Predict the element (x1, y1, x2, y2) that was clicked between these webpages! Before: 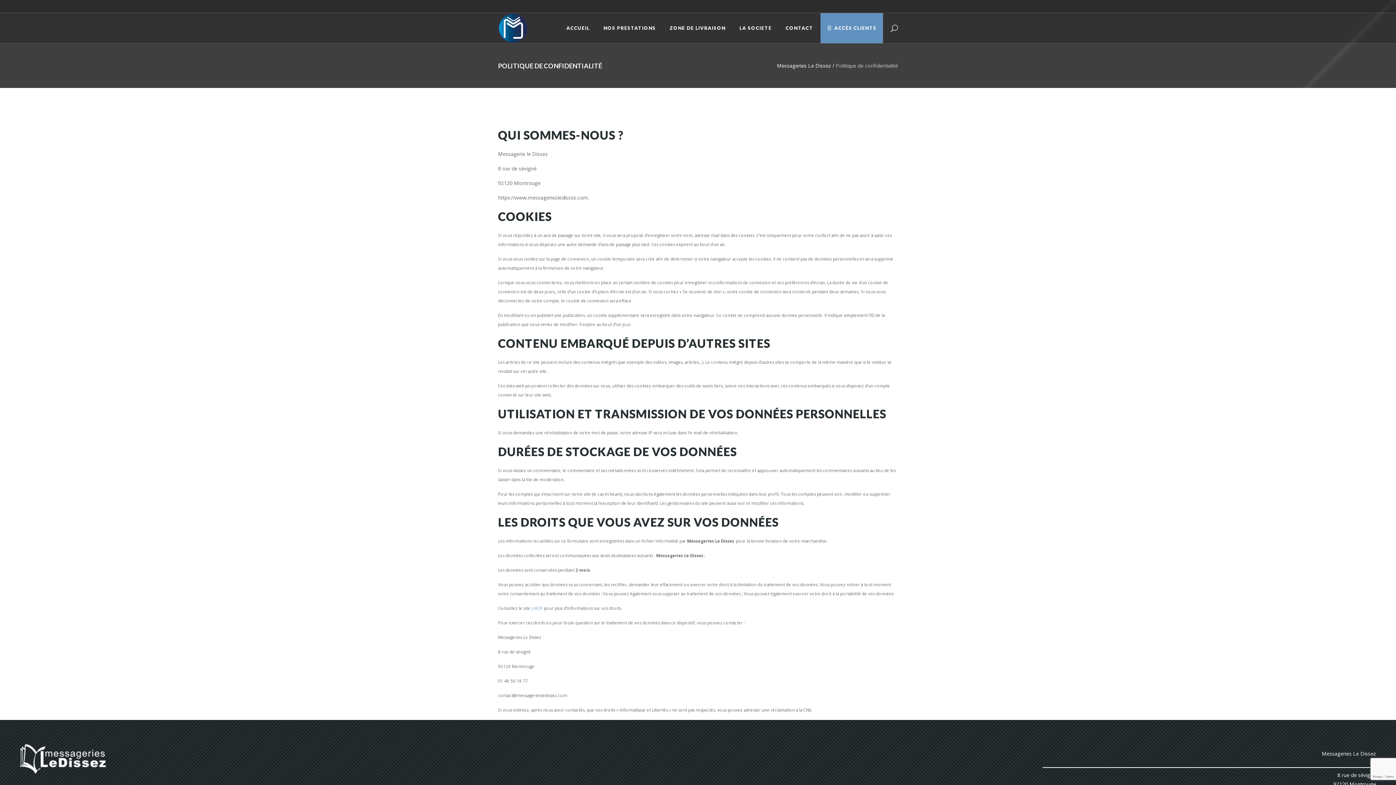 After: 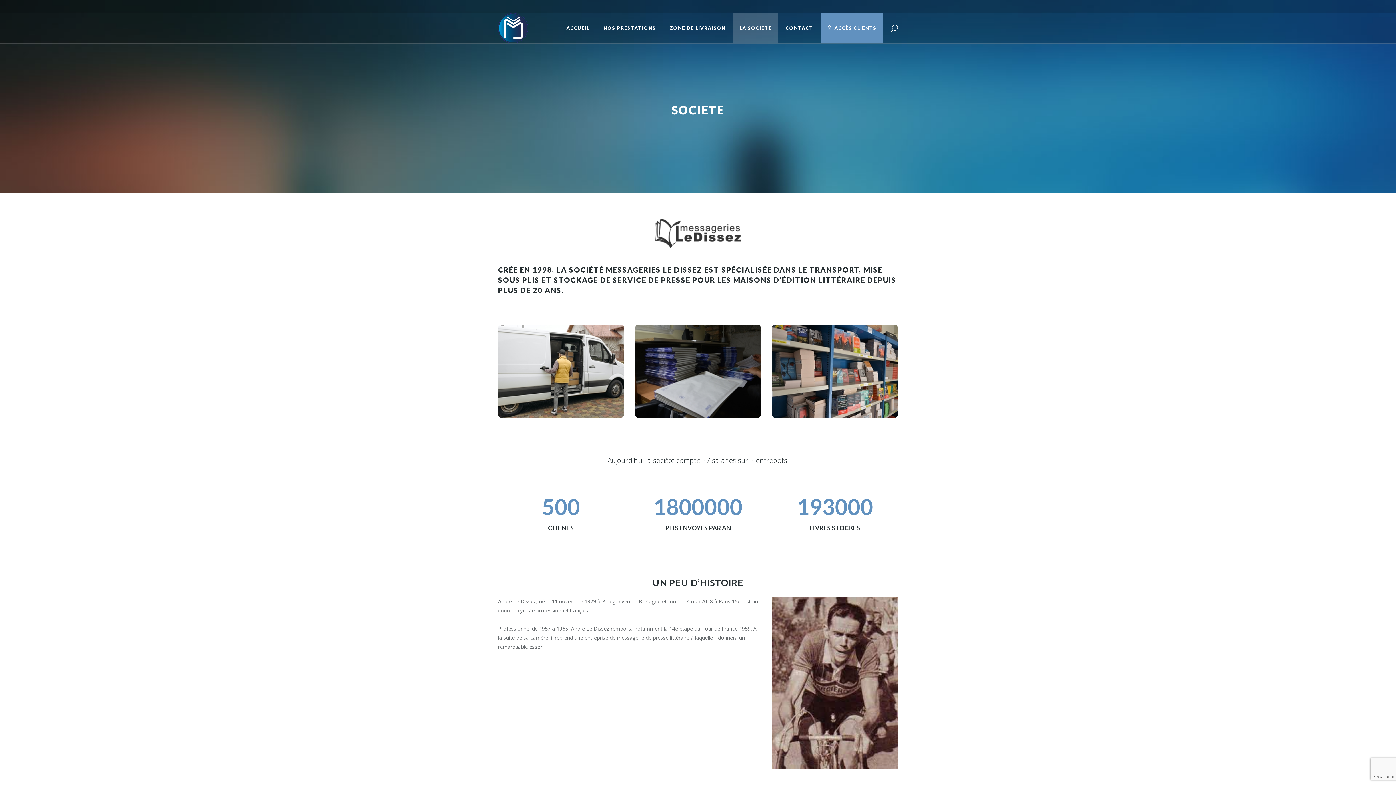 Action: label: LA SOCIETE bbox: (733, 13, 778, 43)